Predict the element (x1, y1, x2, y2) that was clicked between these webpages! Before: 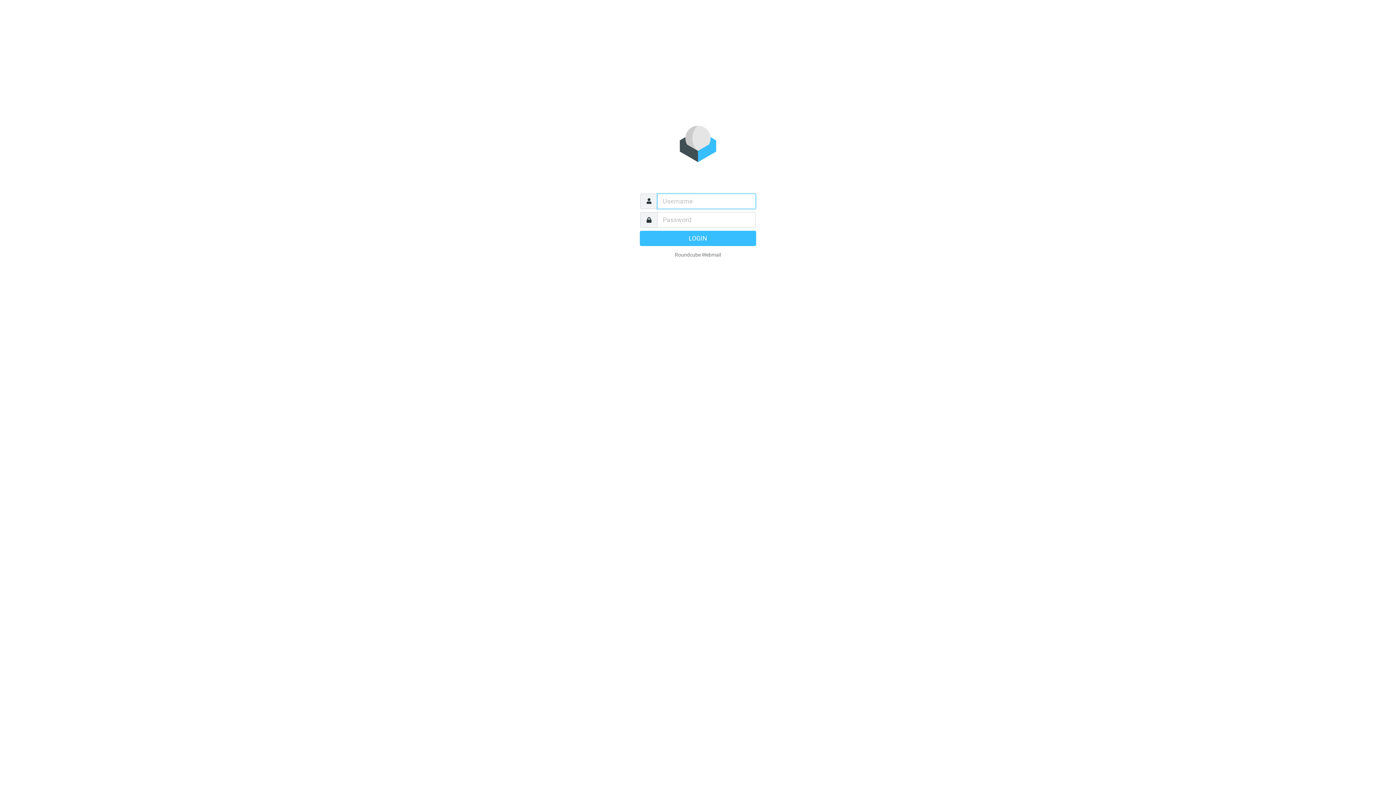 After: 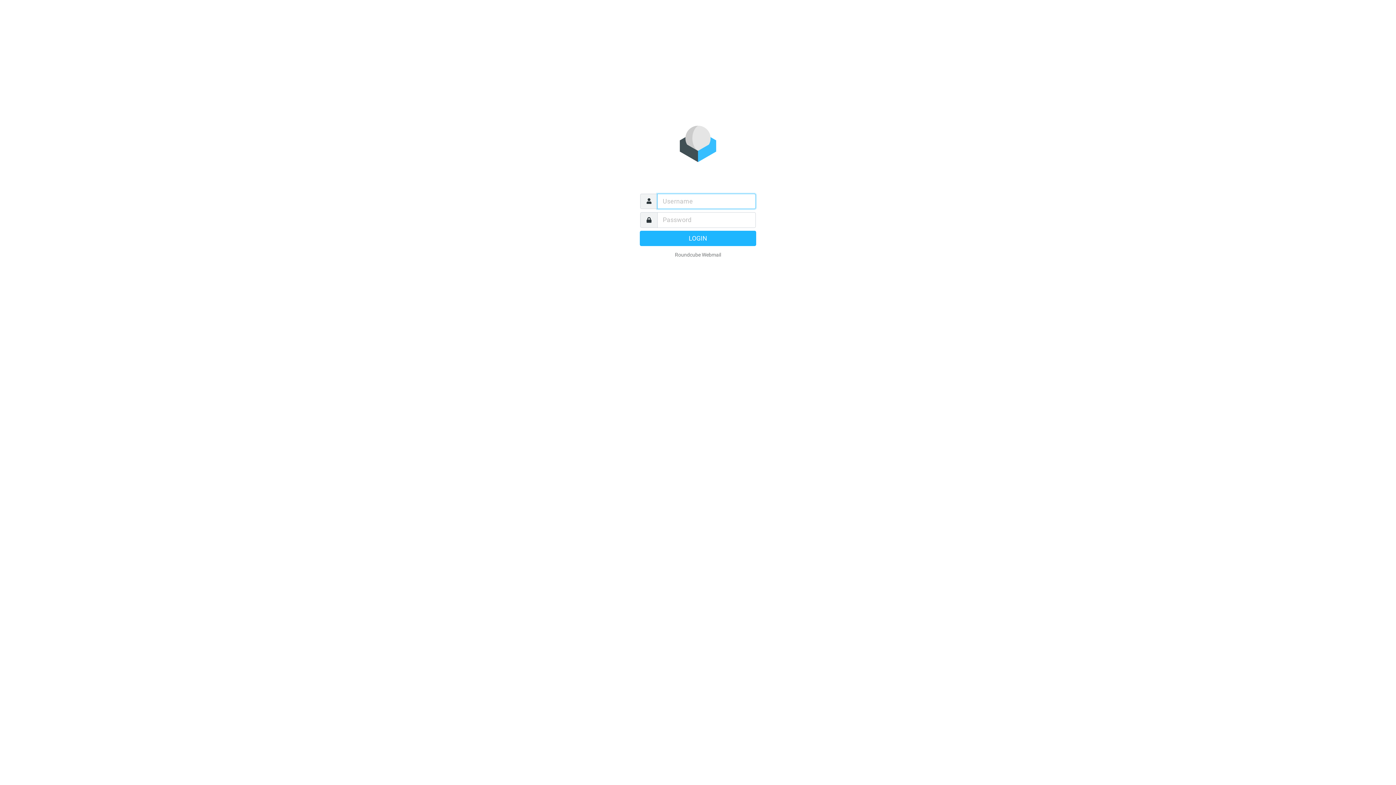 Action: bbox: (640, 230, 756, 246) label: LOGIN